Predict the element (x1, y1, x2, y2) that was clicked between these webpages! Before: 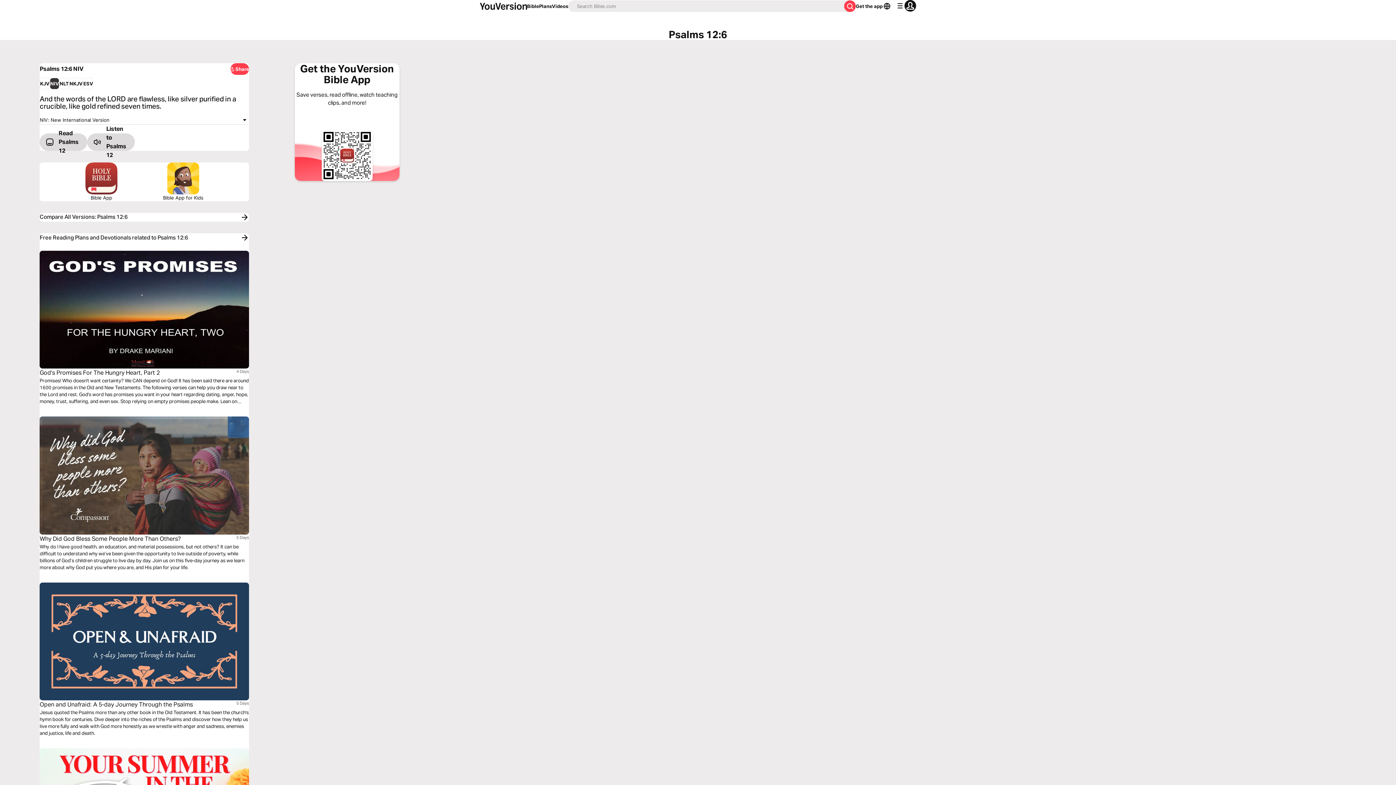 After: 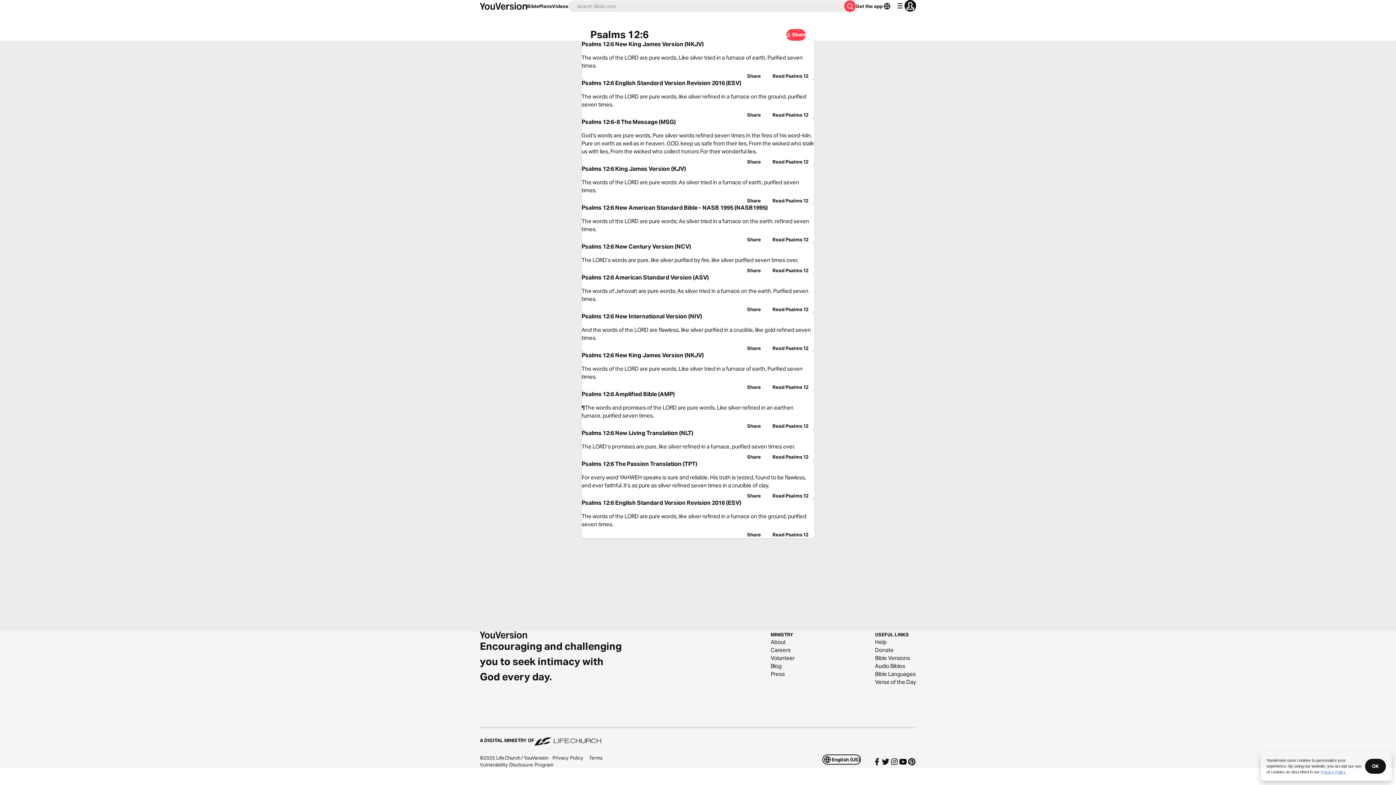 Action: bbox: (39, 95, 249, 109) label: And the words of the LORD are flawless, like silver purified in a crucible, like gold refined seven times.